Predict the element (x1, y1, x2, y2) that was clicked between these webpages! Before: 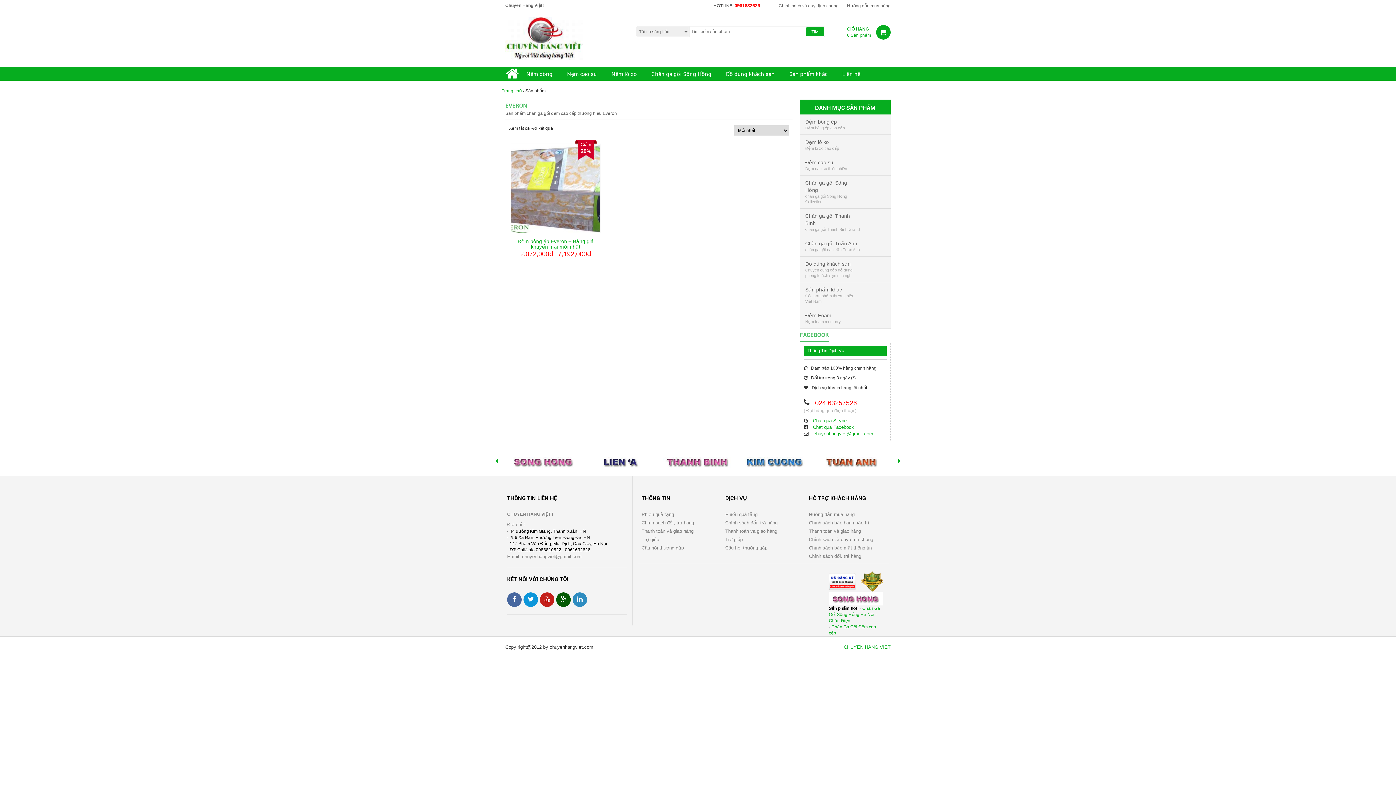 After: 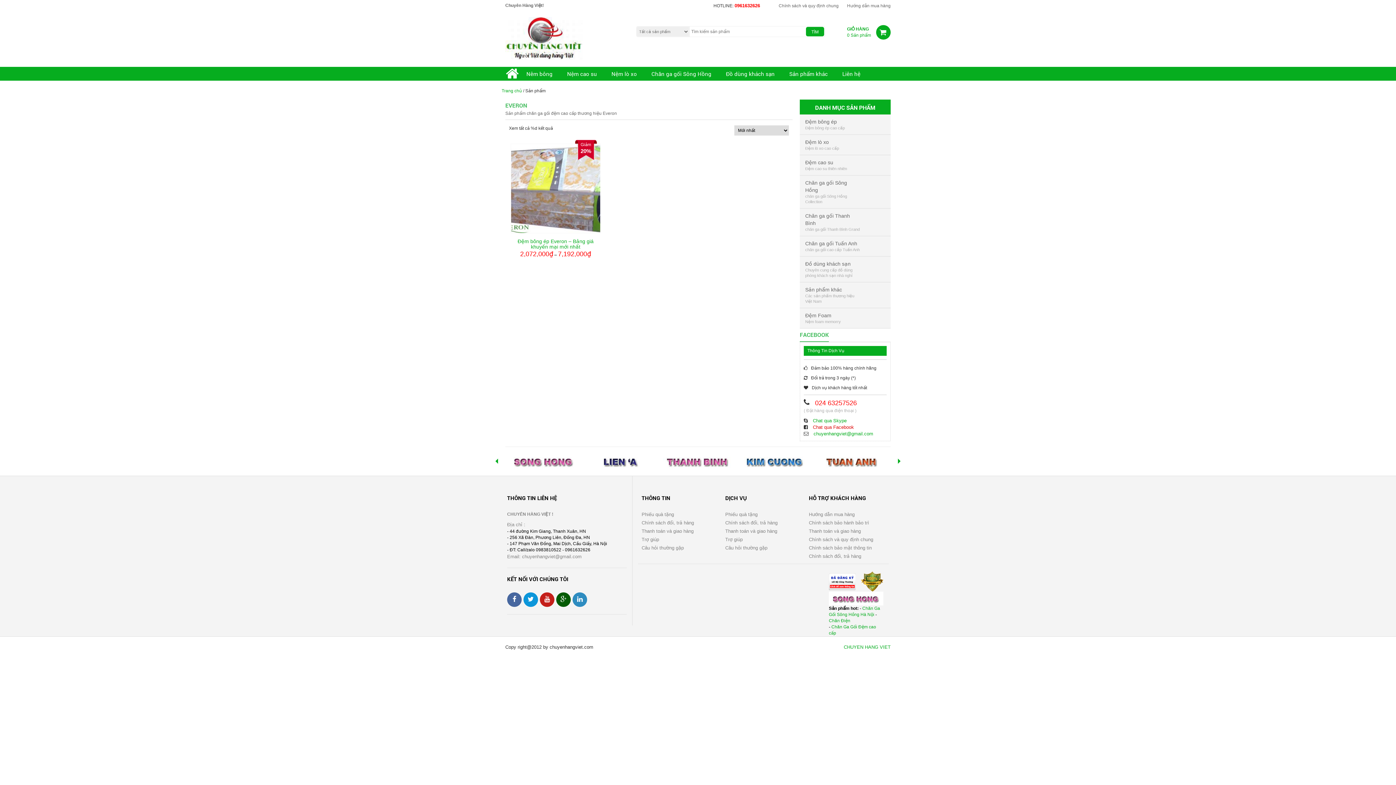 Action: bbox: (804, 424, 854, 430) label:  Chat qua Facebook